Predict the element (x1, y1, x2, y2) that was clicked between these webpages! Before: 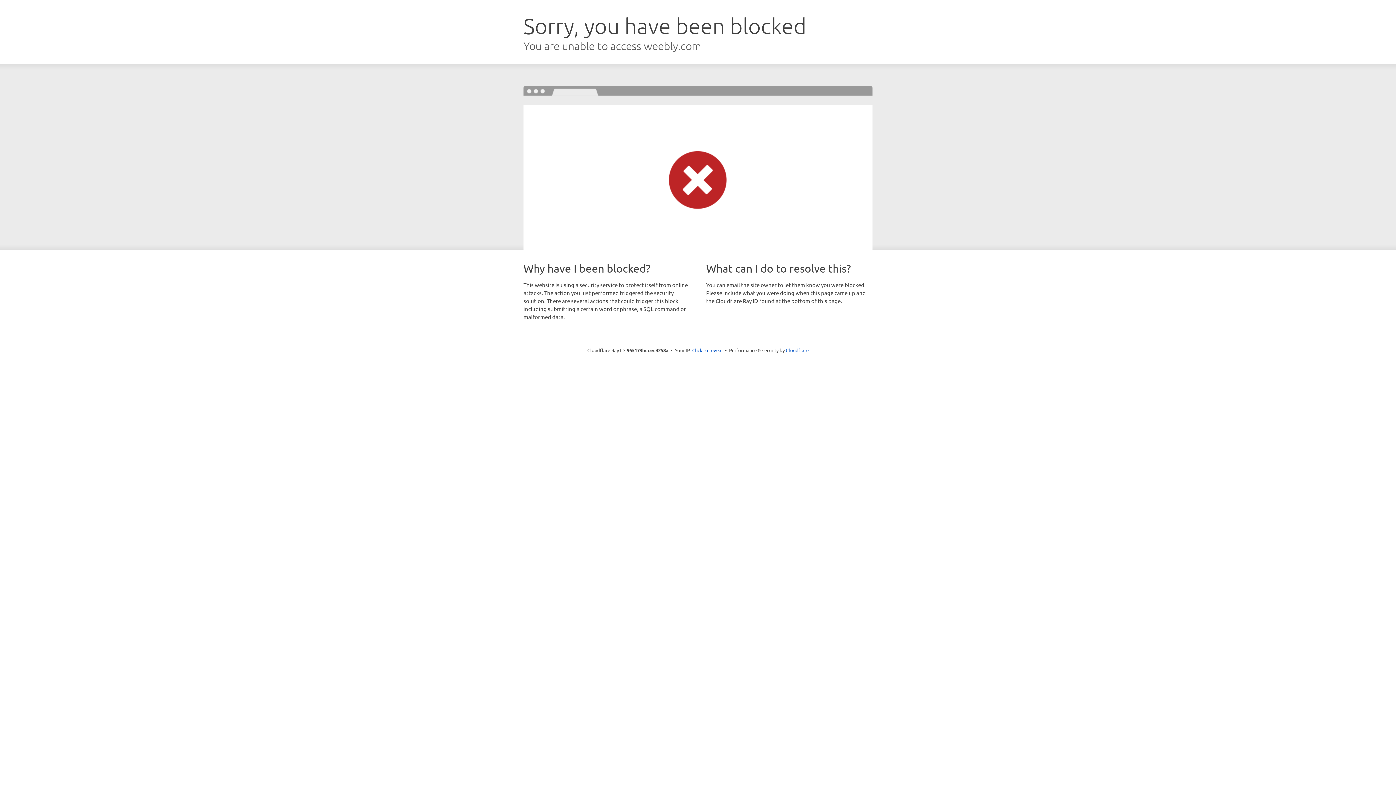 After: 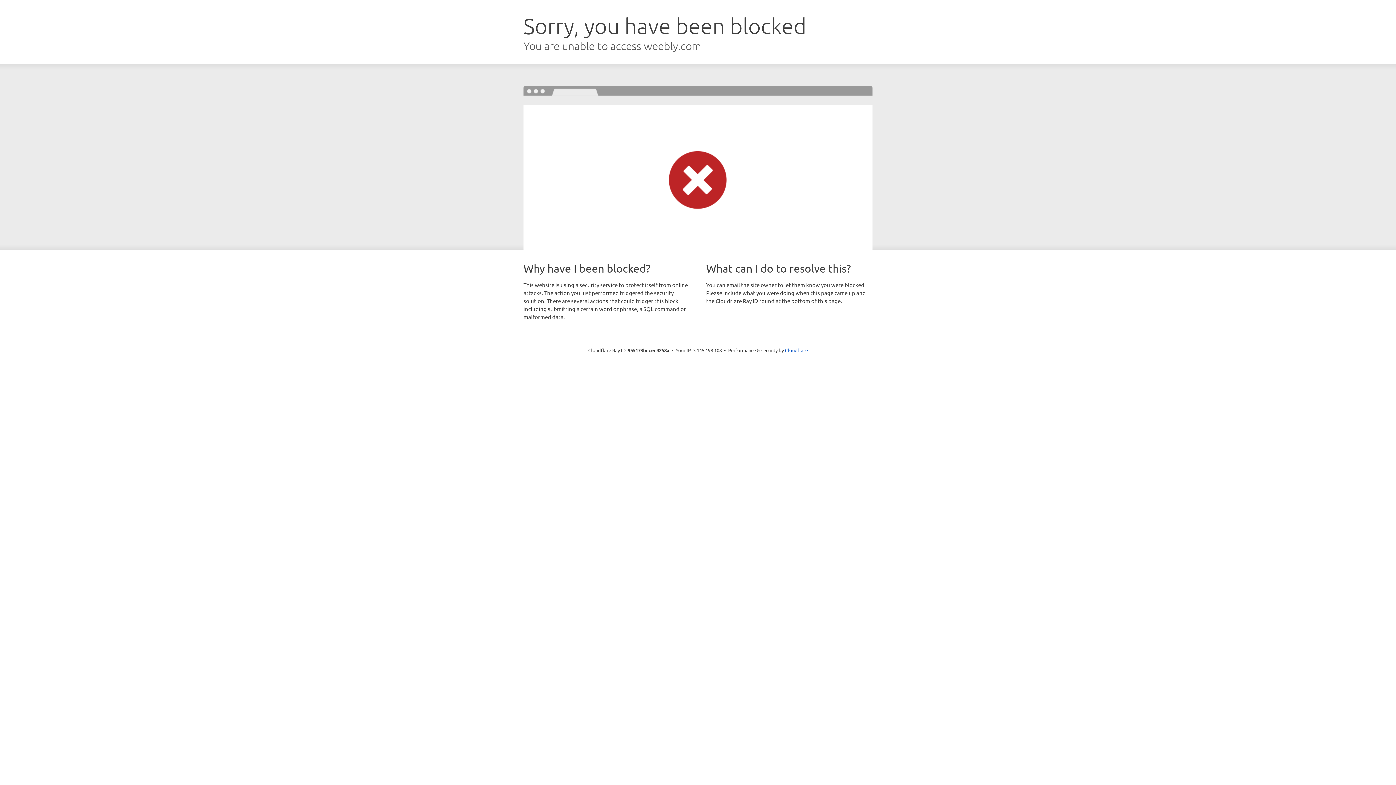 Action: label: Click to reveal bbox: (692, 346, 722, 353)